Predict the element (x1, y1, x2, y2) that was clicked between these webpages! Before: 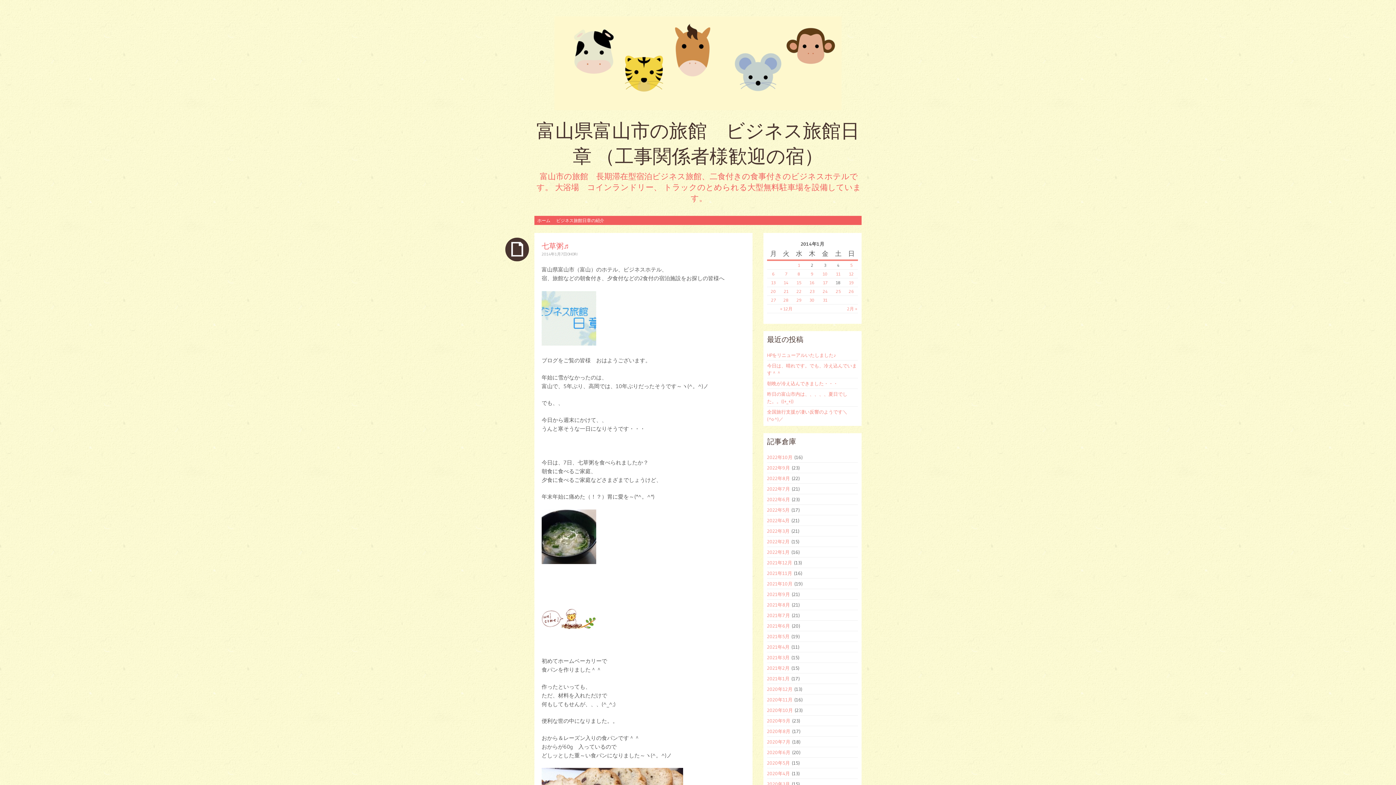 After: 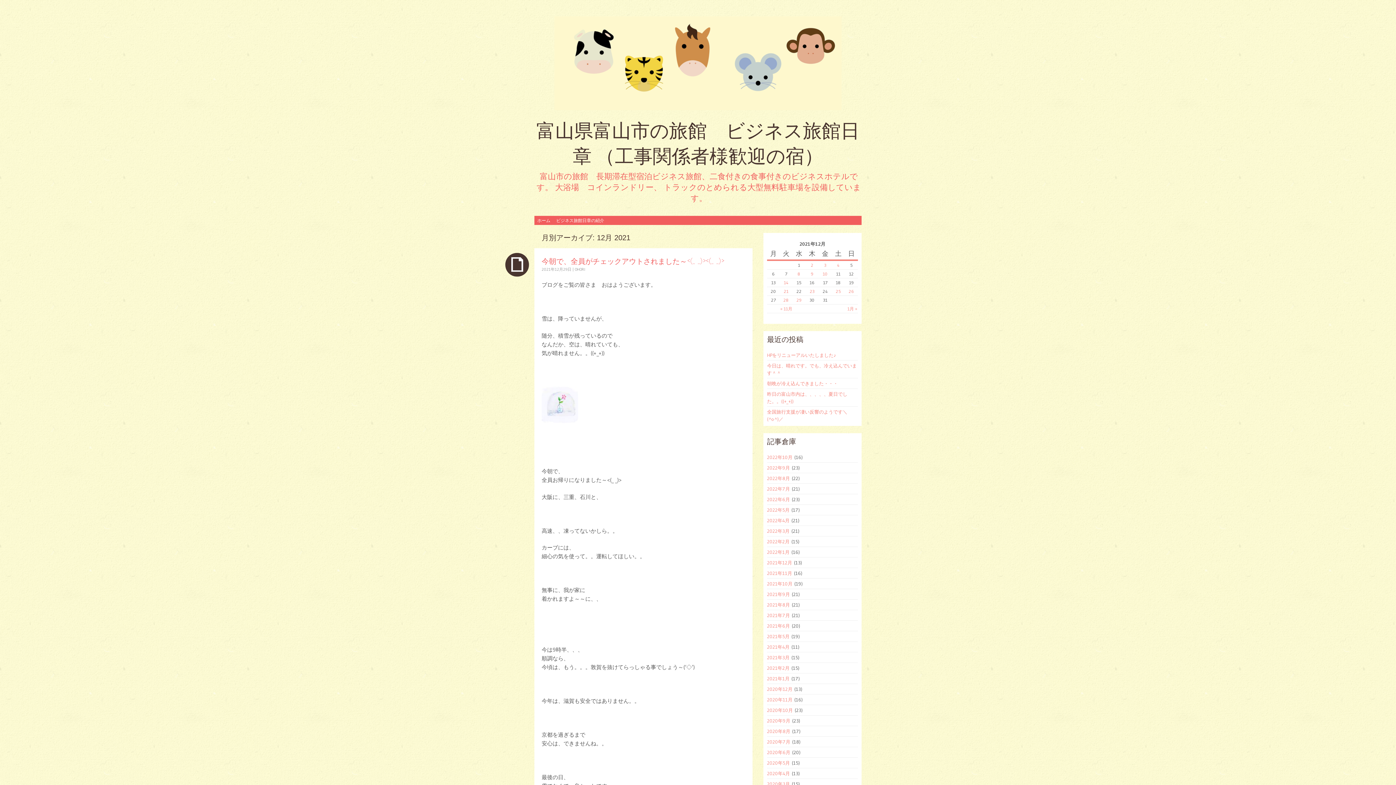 Action: bbox: (767, 559, 792, 565) label: 2021年12月